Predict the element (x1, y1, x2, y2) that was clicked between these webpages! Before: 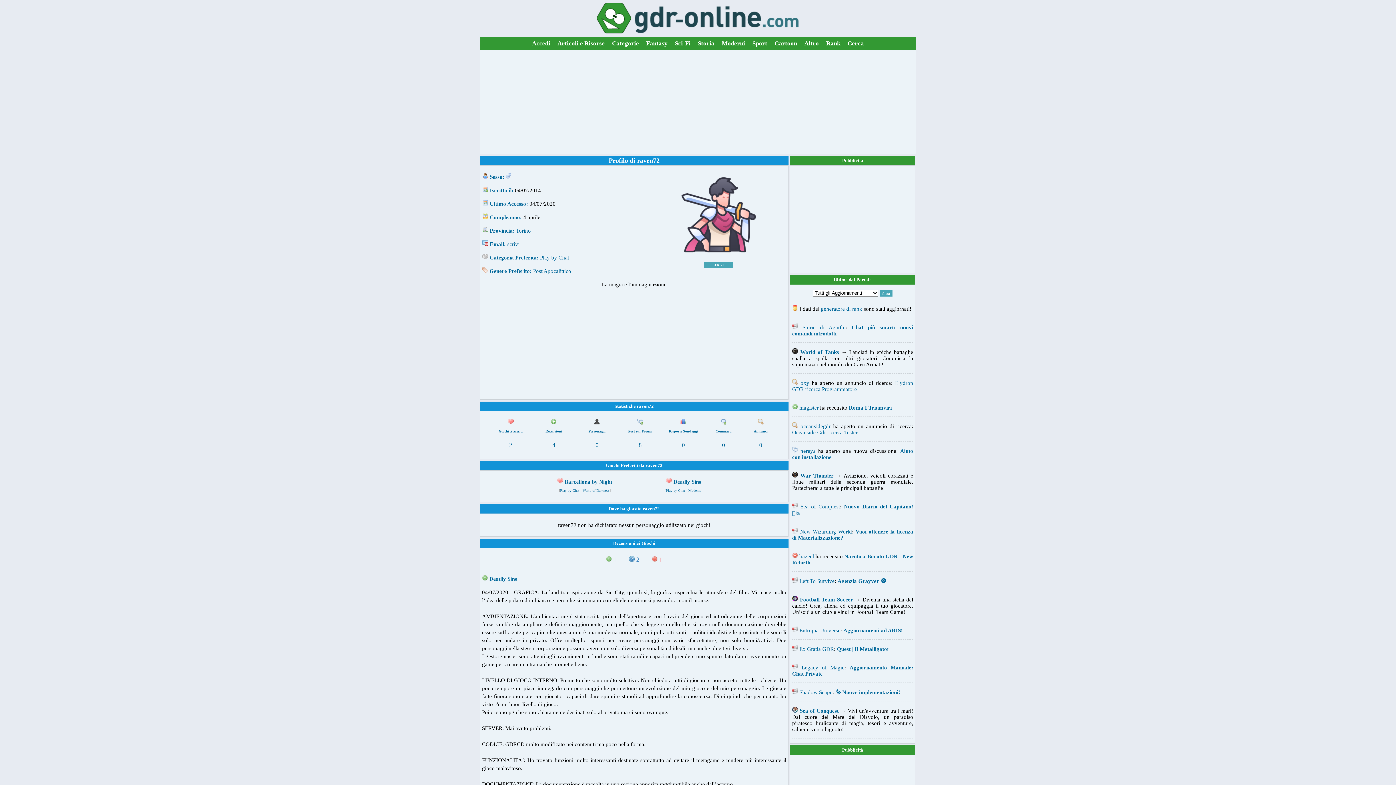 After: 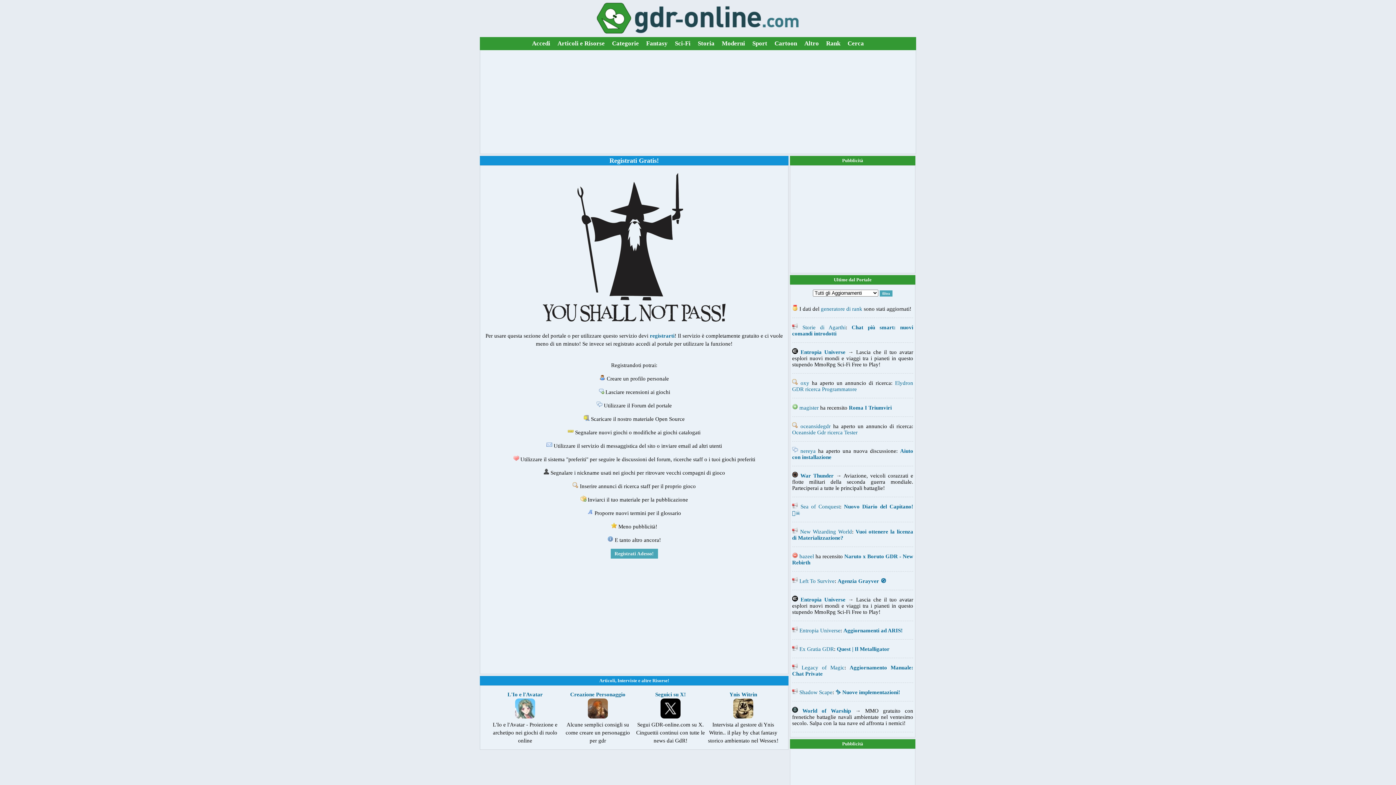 Action: bbox: (704, 262, 733, 268) label: SCRIVI